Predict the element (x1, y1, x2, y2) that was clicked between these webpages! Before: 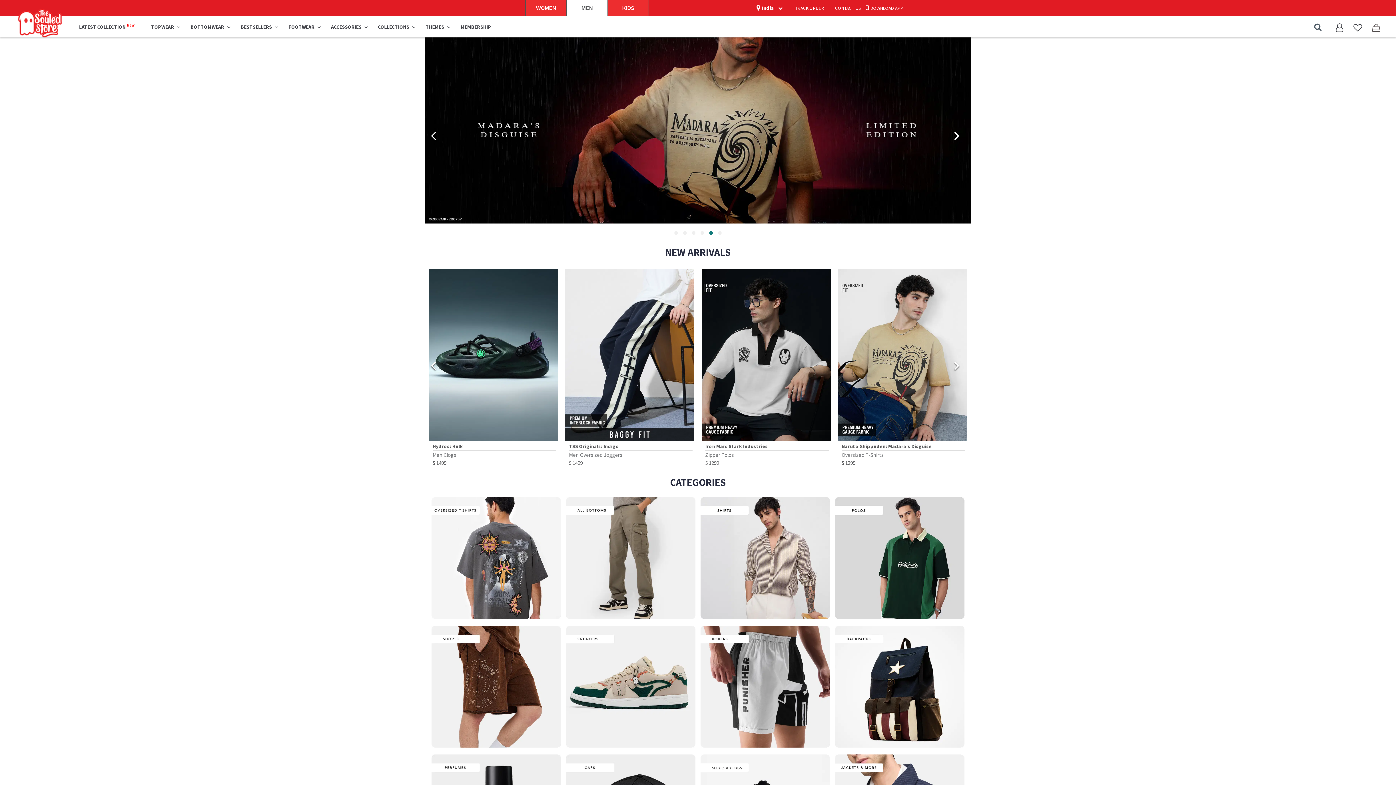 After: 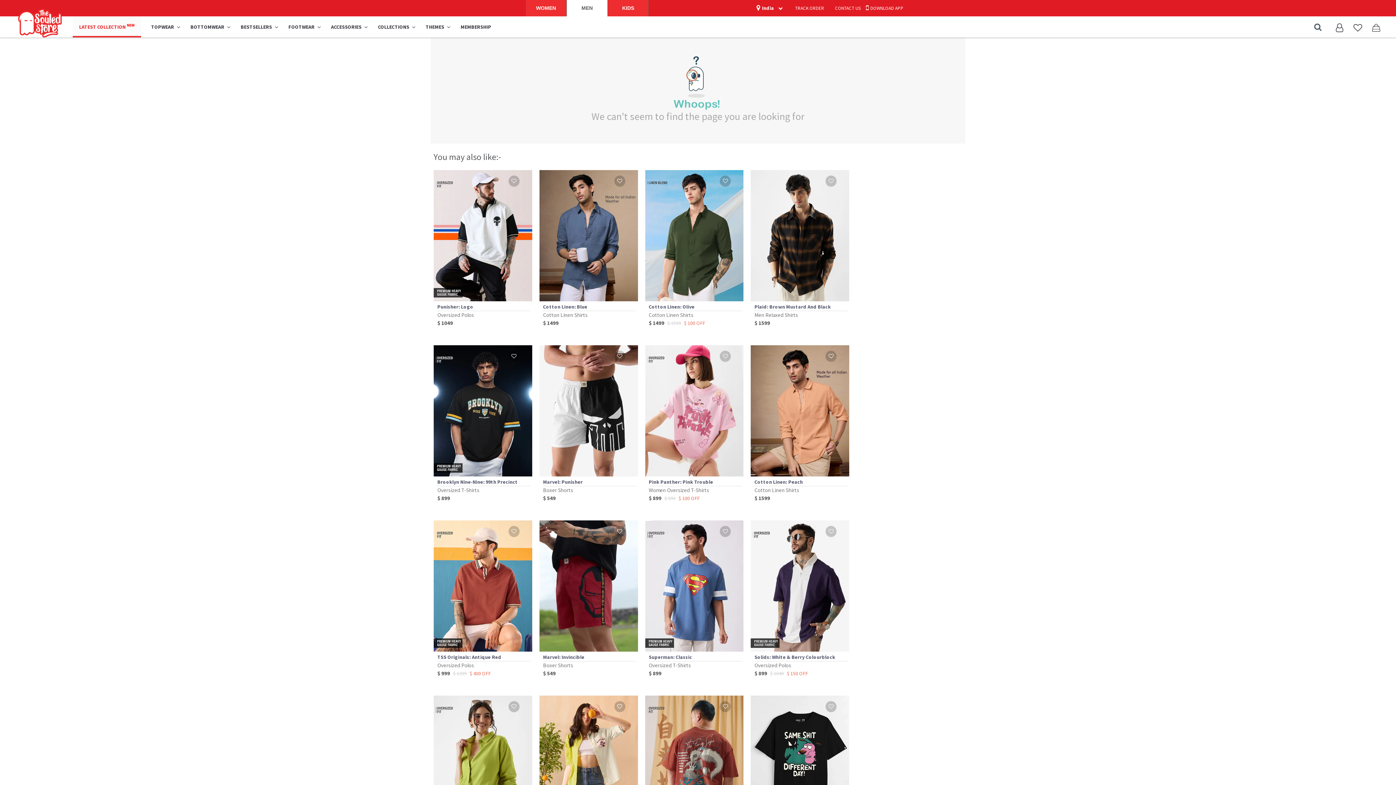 Action: bbox: (72, 16, 141, 37) label: LATEST COLLECTION NEW